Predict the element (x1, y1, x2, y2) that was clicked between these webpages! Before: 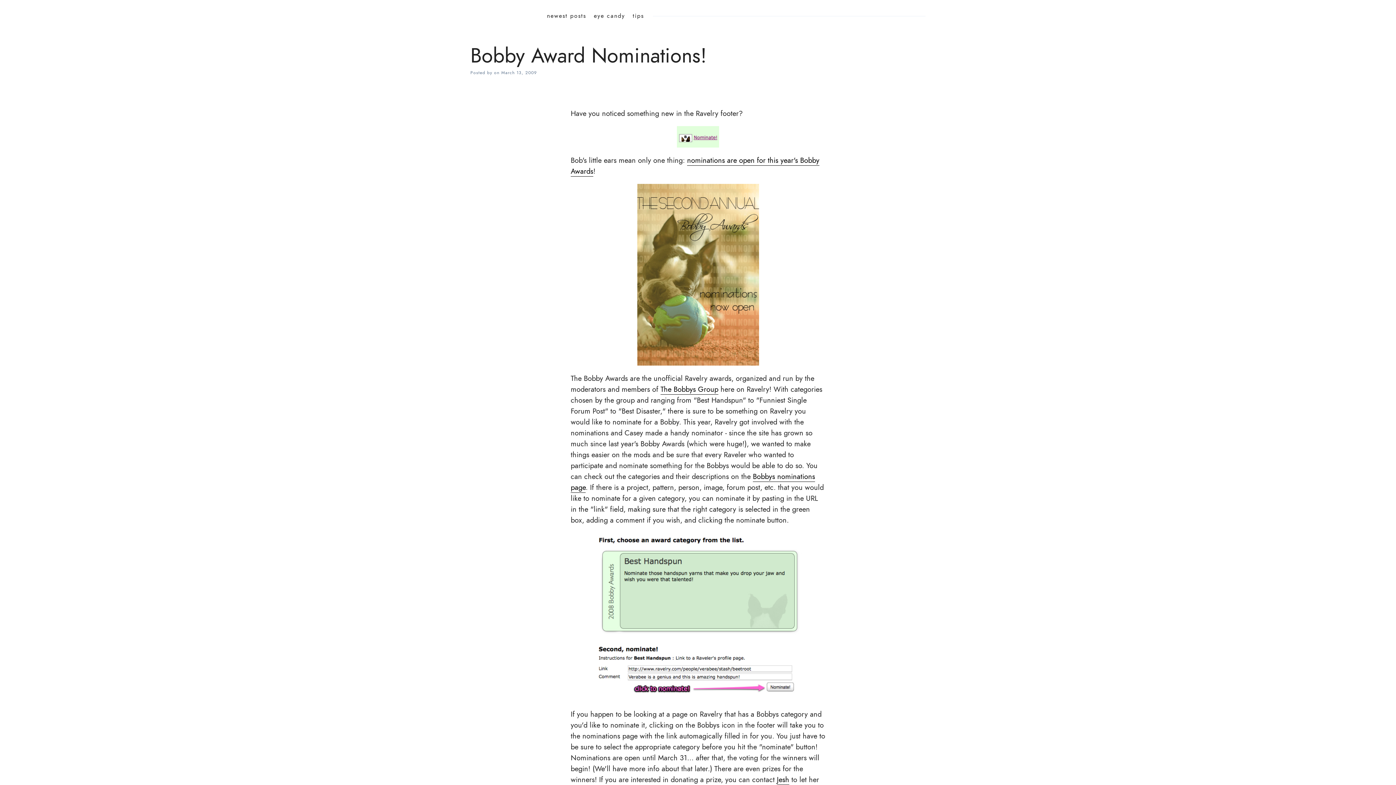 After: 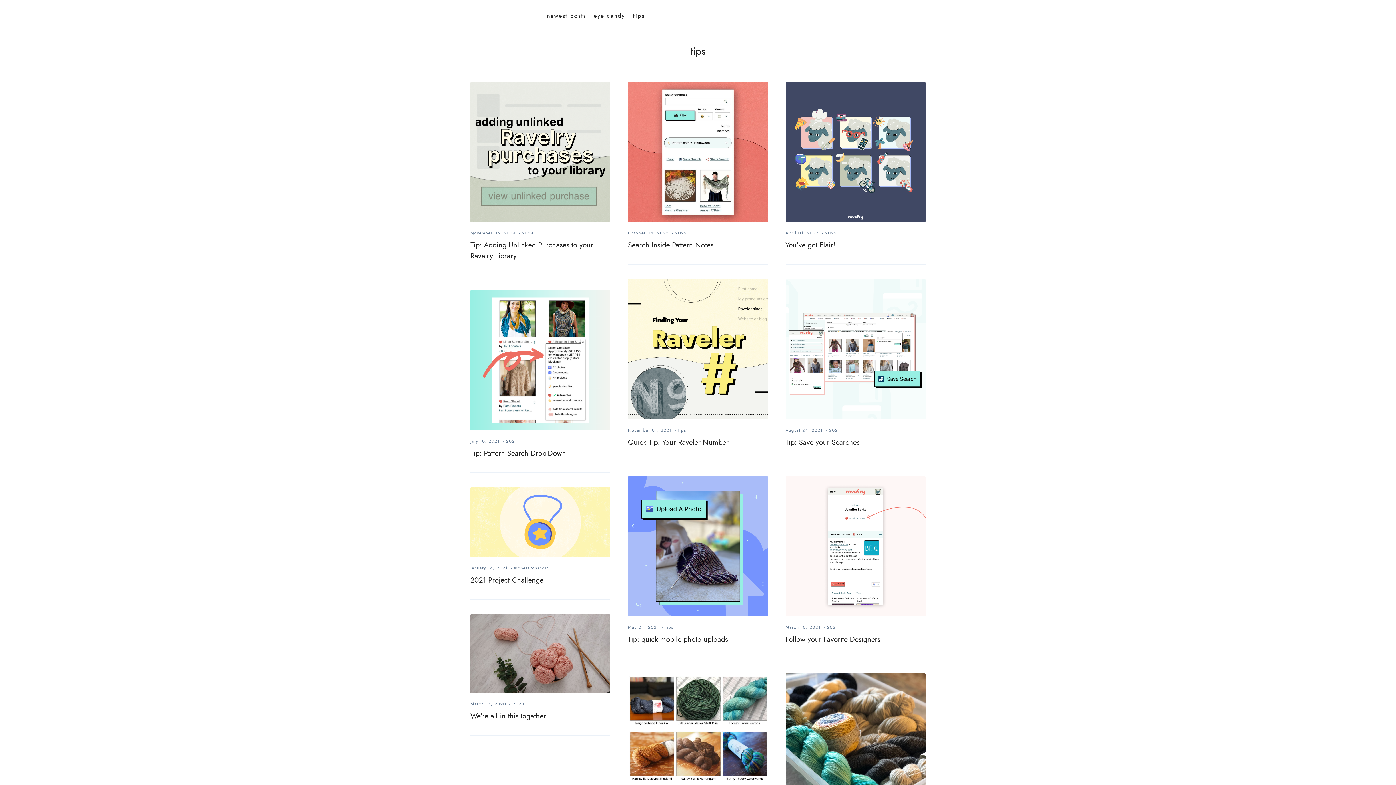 Action: bbox: (632, 11, 644, 20) label: tips